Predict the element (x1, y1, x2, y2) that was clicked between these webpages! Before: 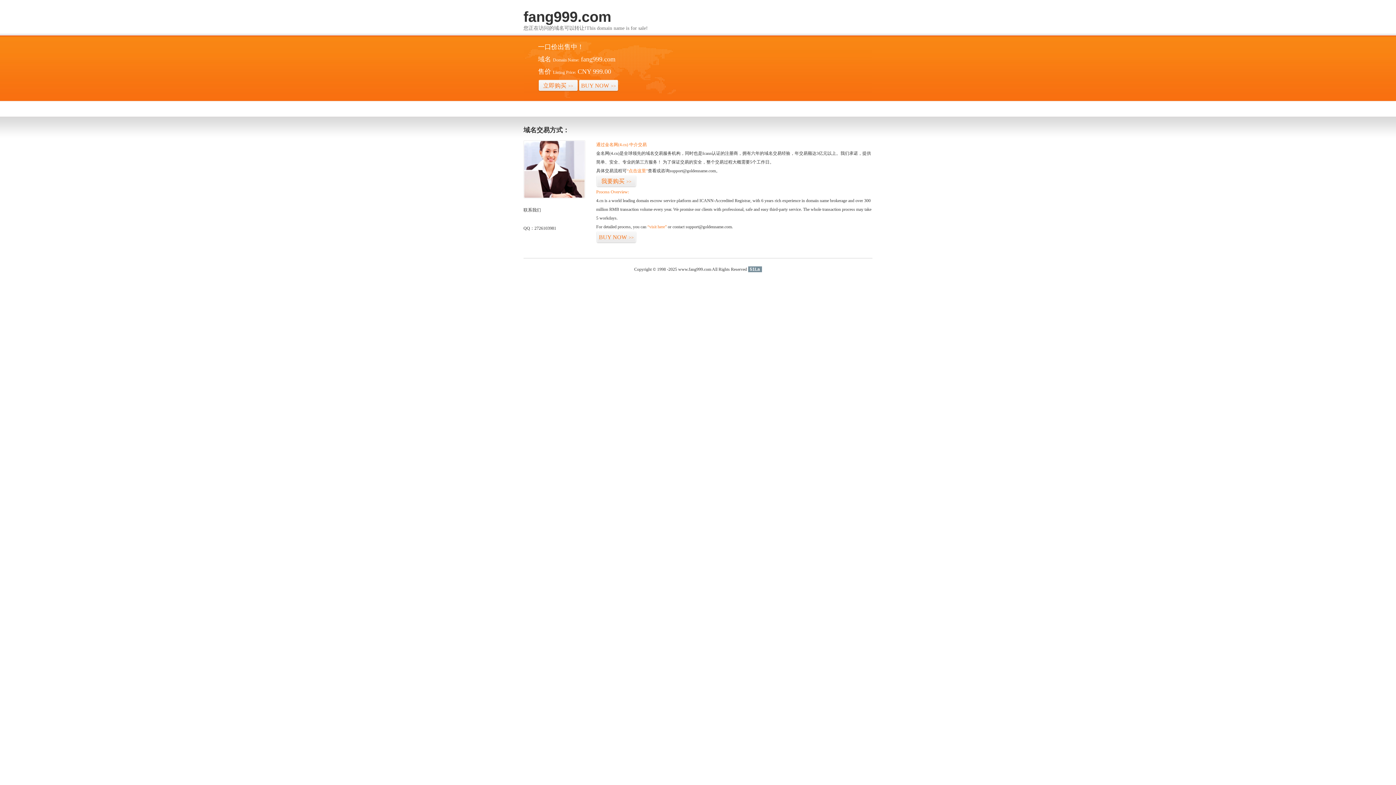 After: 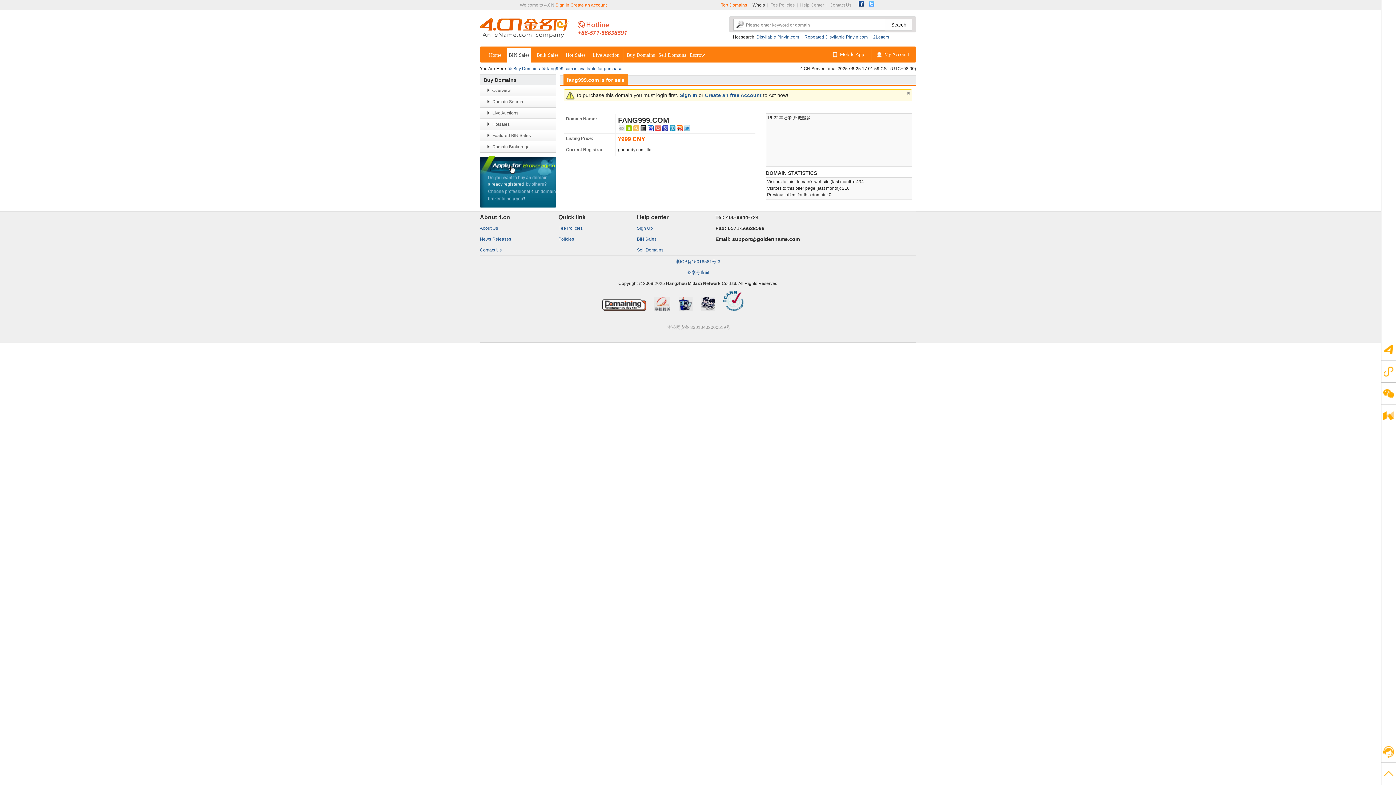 Action: bbox: (596, 231, 636, 243) label: BUY NOW>>